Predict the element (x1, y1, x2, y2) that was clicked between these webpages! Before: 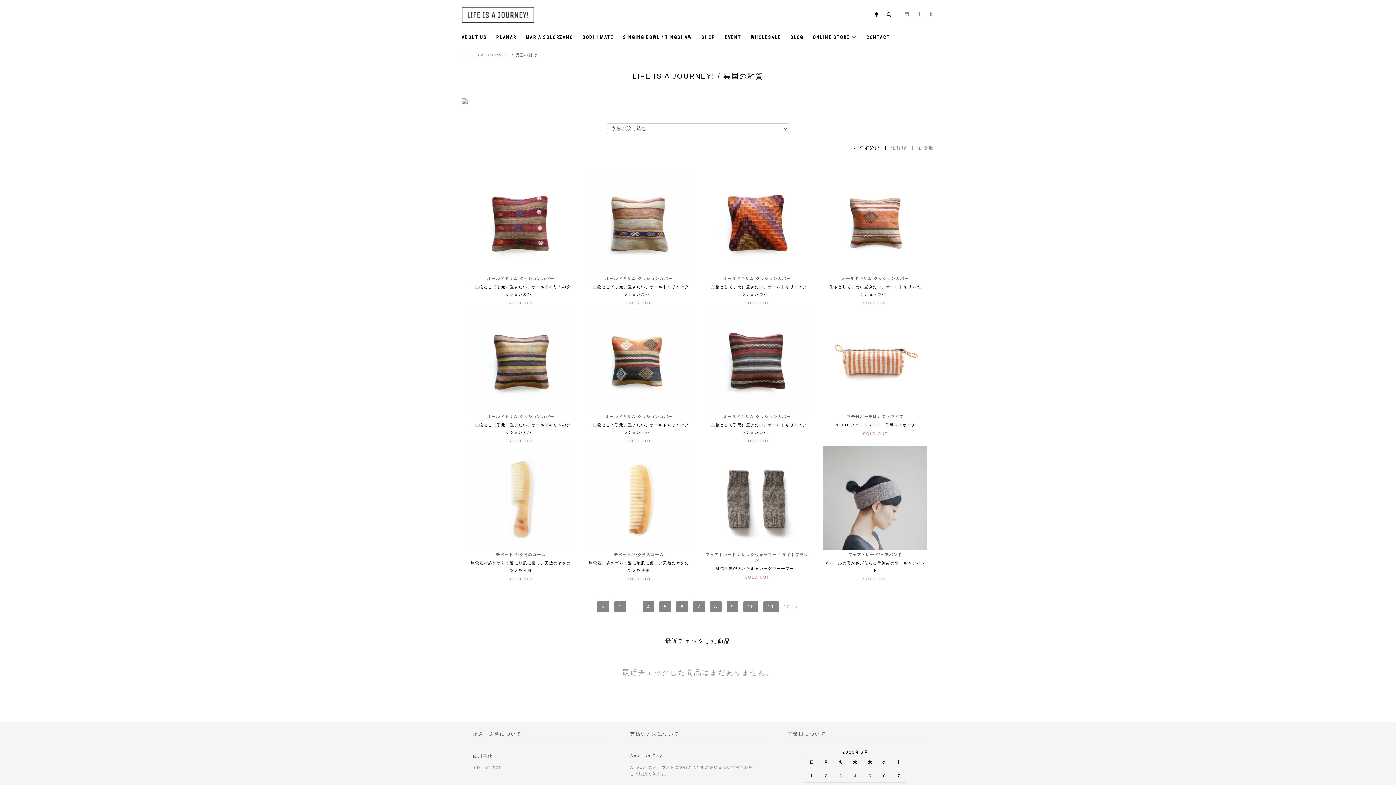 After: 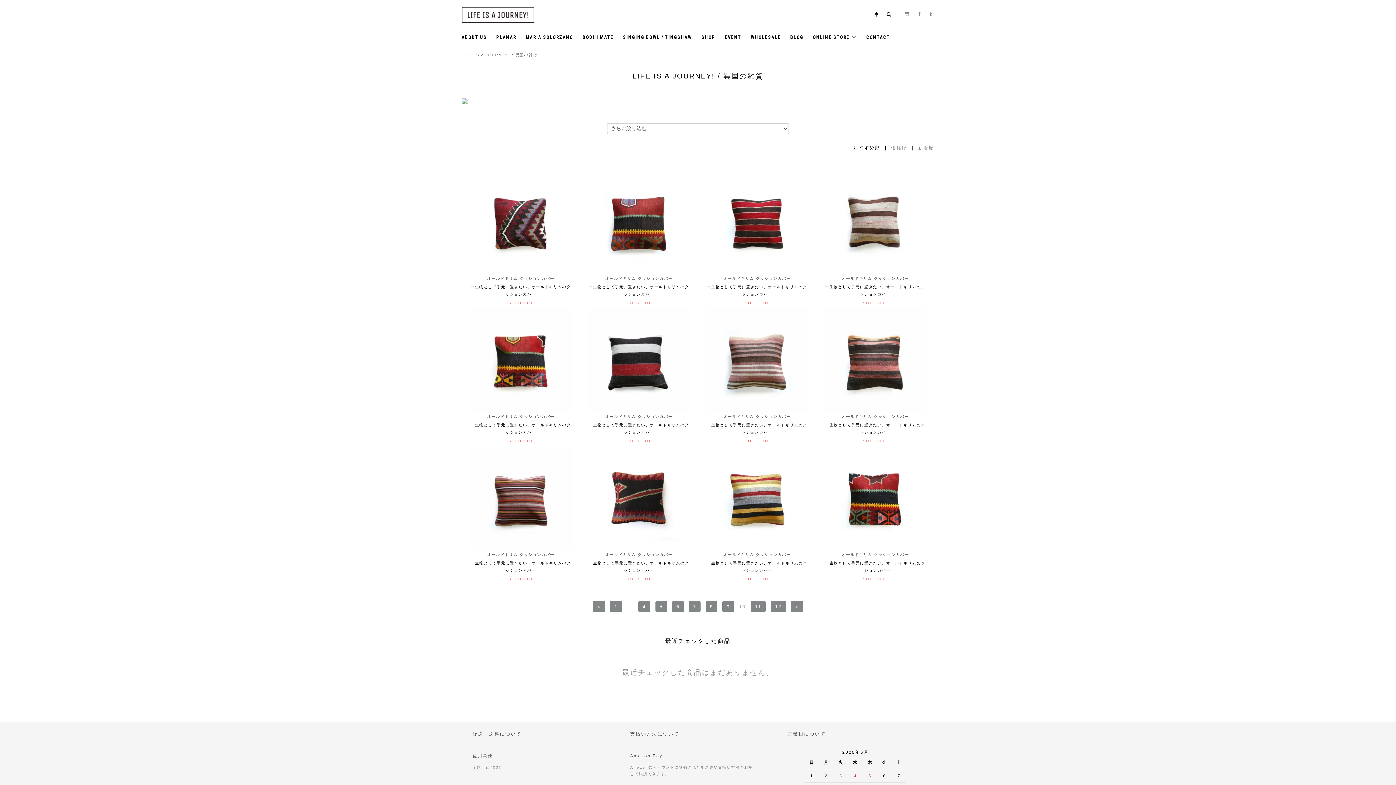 Action: label: 10 bbox: (743, 601, 758, 612)